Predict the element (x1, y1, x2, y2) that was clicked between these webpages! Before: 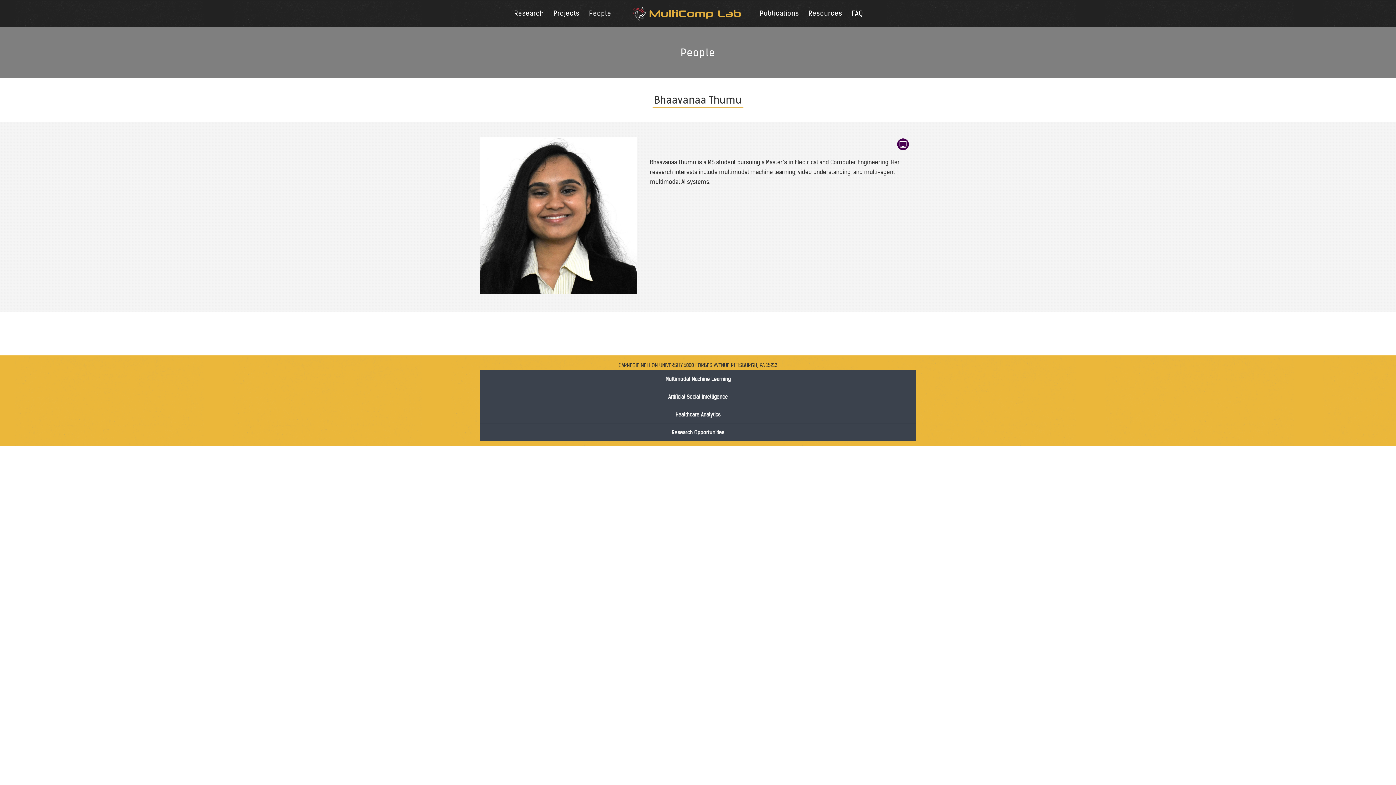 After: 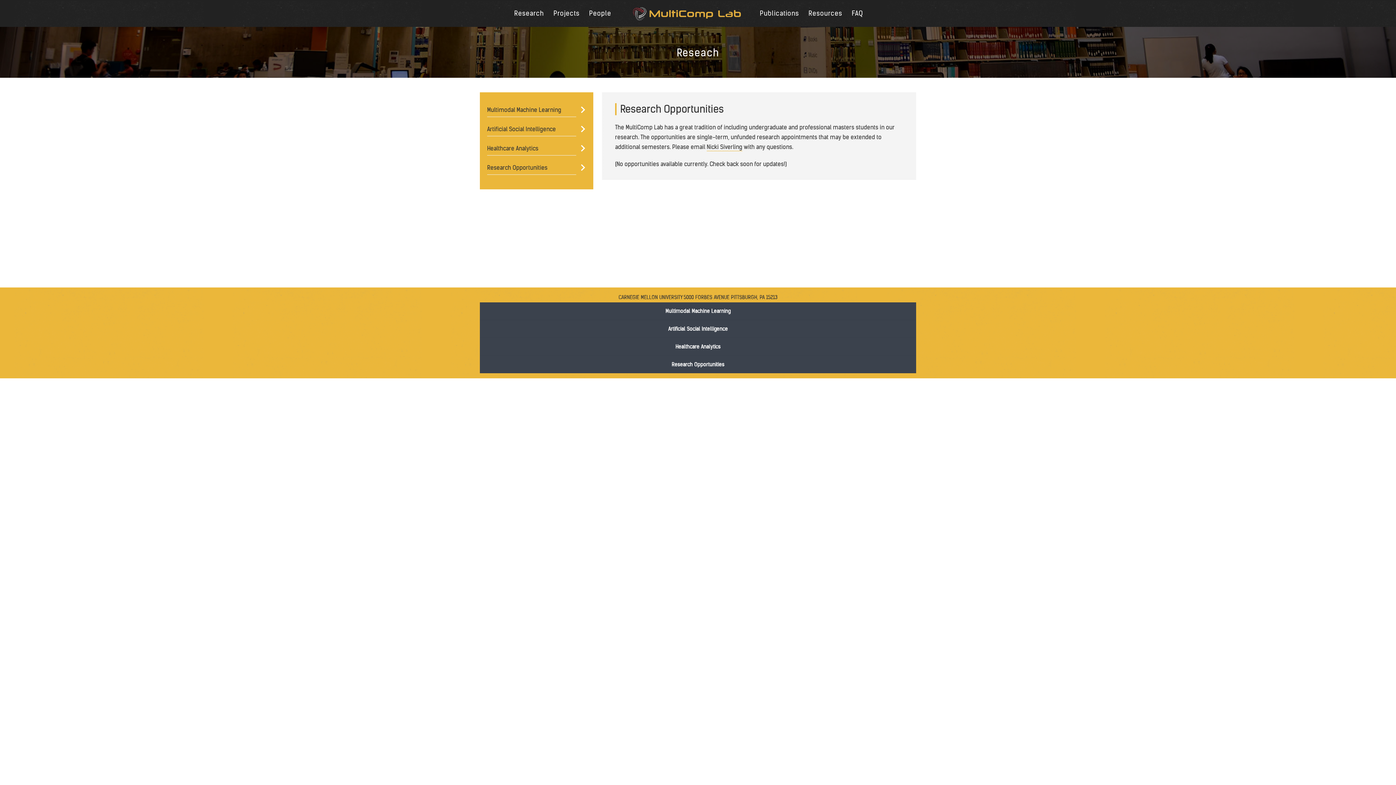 Action: label: Research Opportunities bbox: (480, 424, 916, 441)